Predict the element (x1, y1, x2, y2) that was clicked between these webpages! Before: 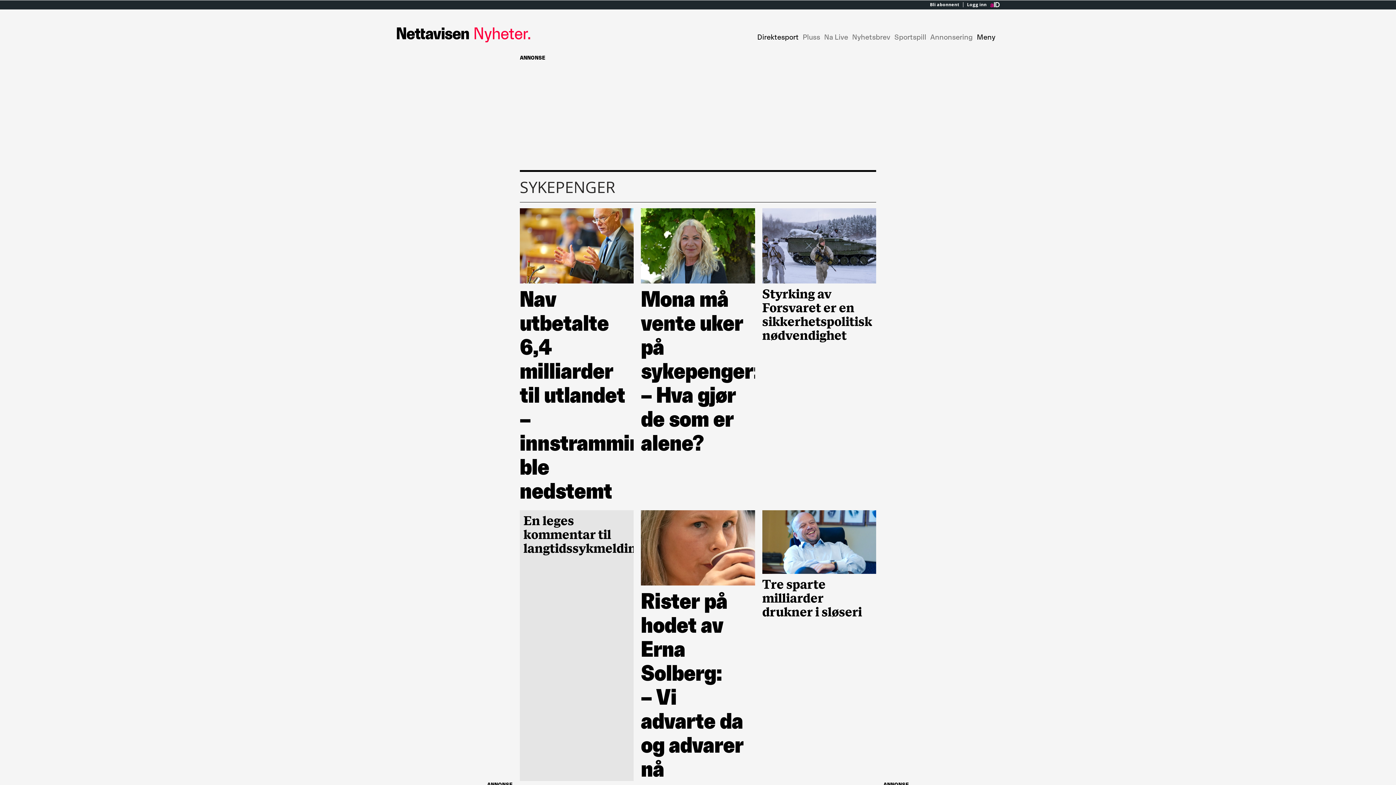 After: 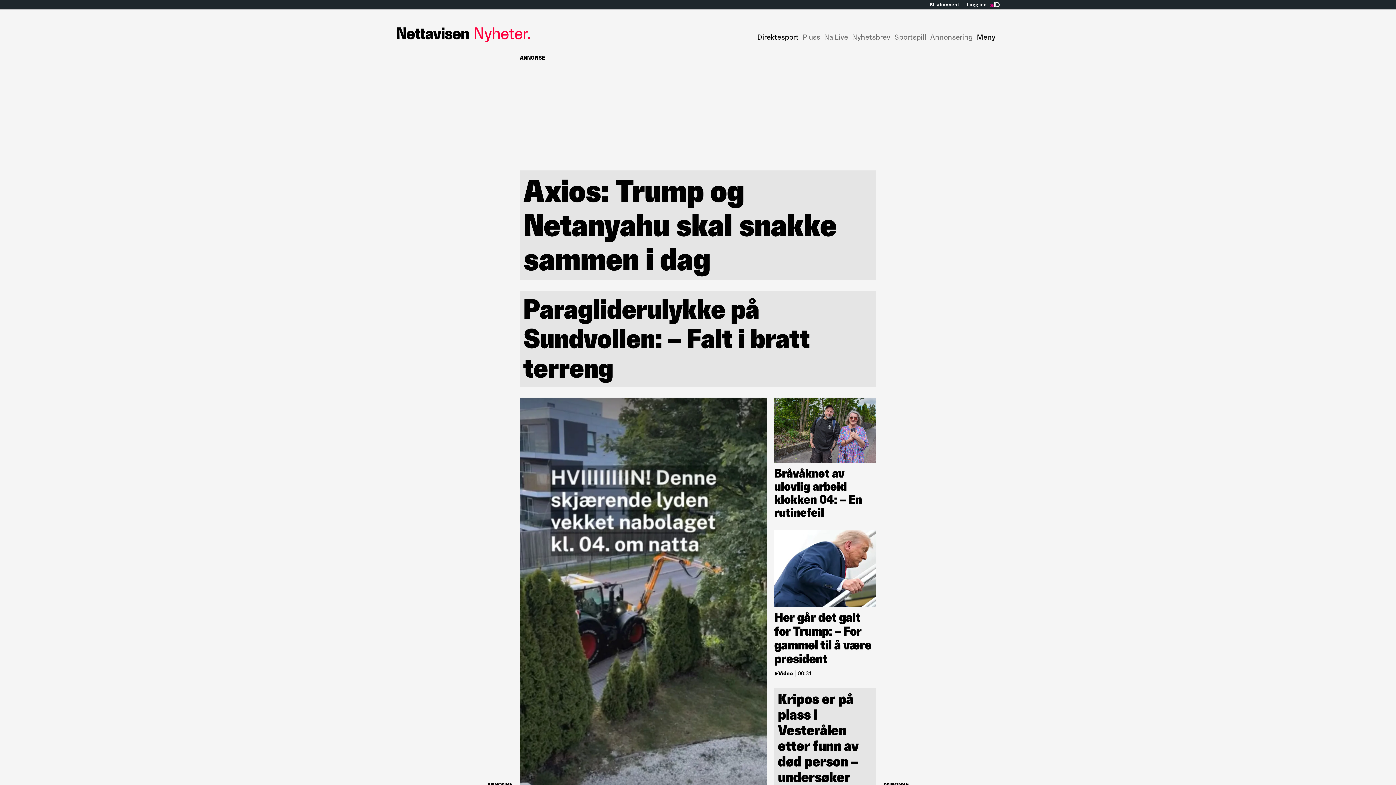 Action: bbox: (473, 24, 534, 42) label: Nyheter.